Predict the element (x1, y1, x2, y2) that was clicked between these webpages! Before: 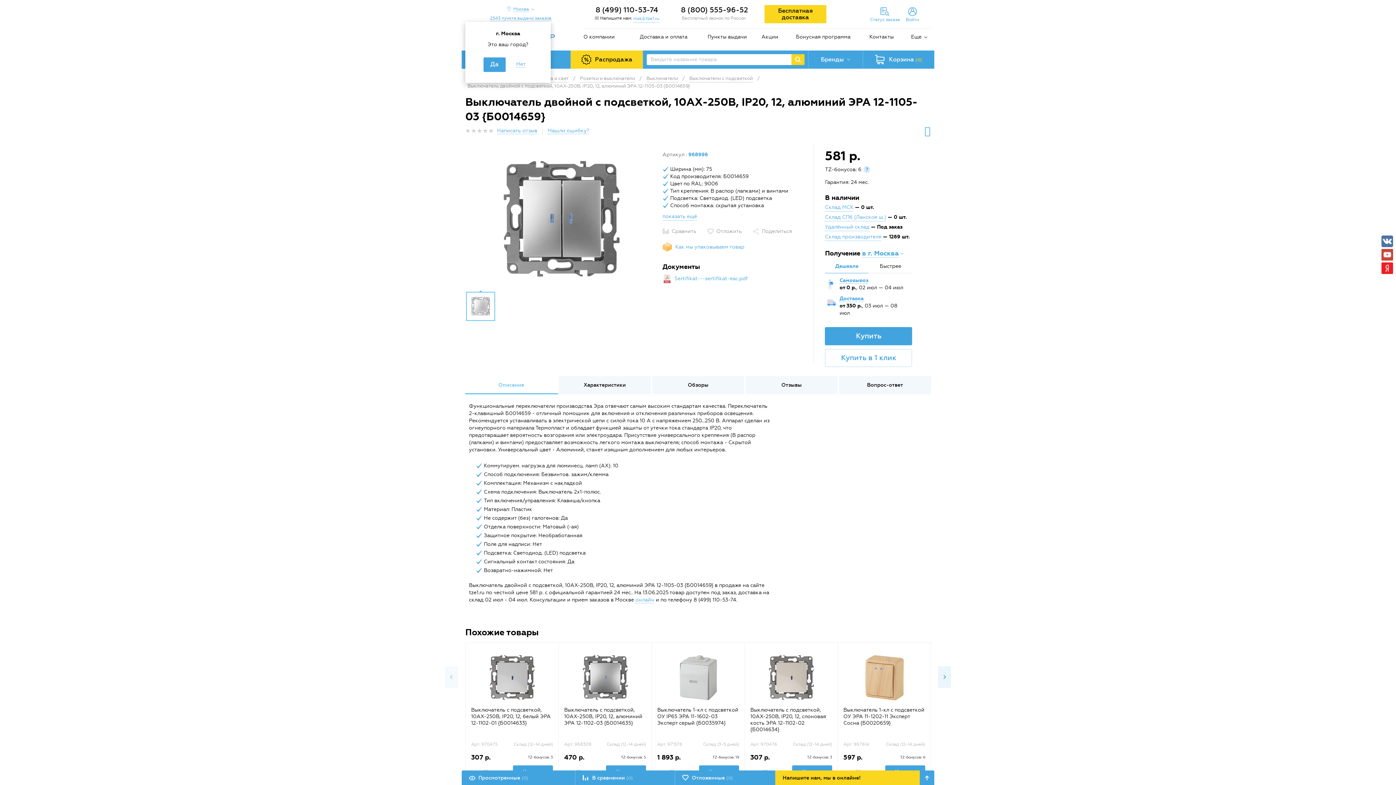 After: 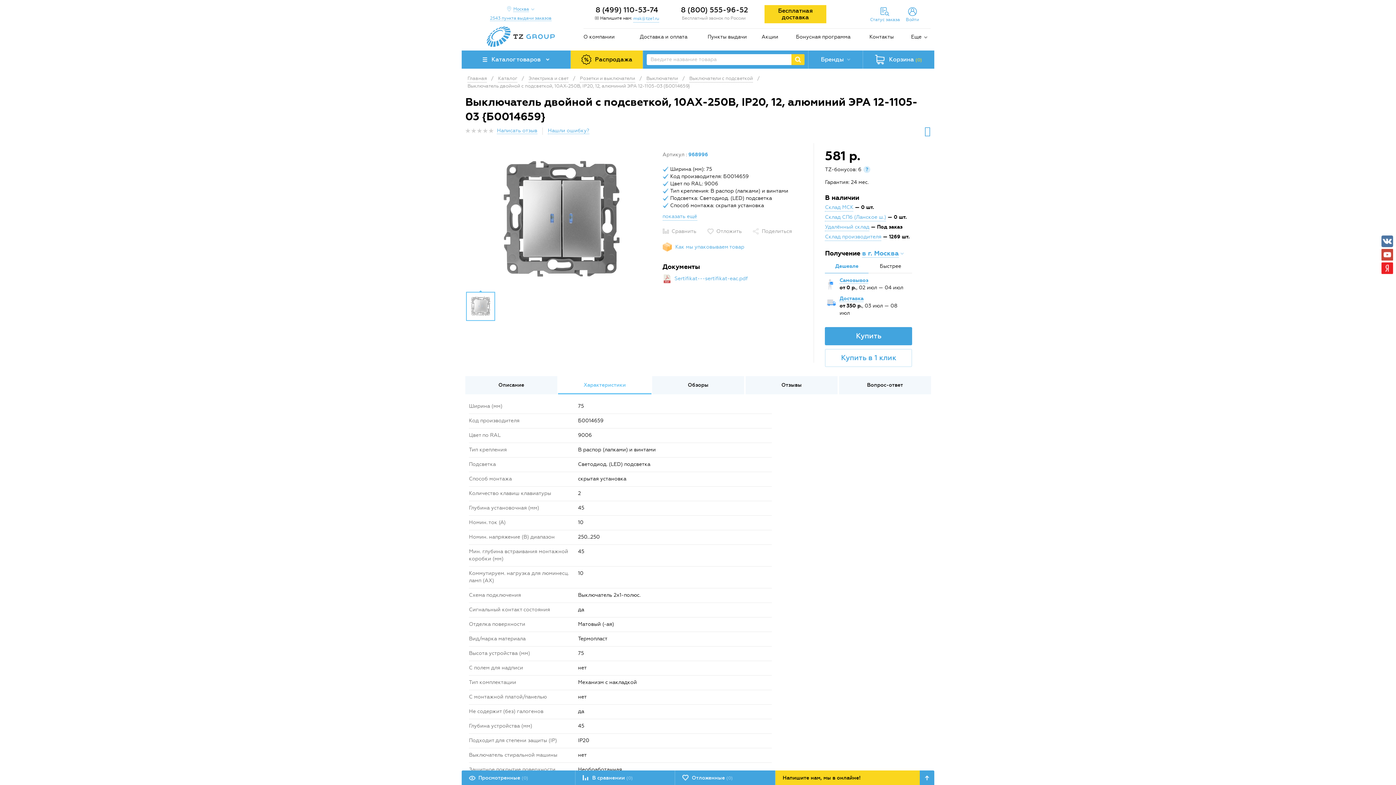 Action: label: Характеристики bbox: (558, 376, 650, 394)